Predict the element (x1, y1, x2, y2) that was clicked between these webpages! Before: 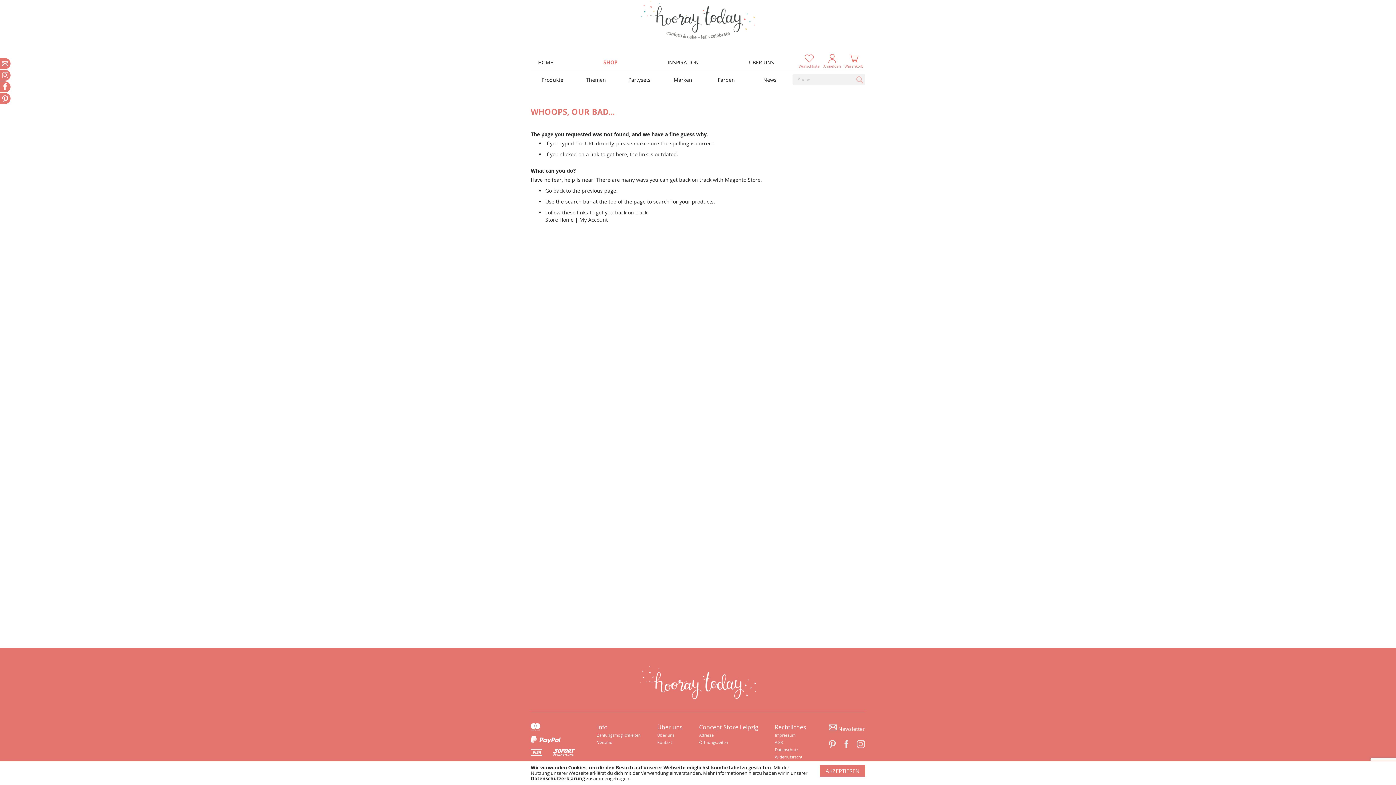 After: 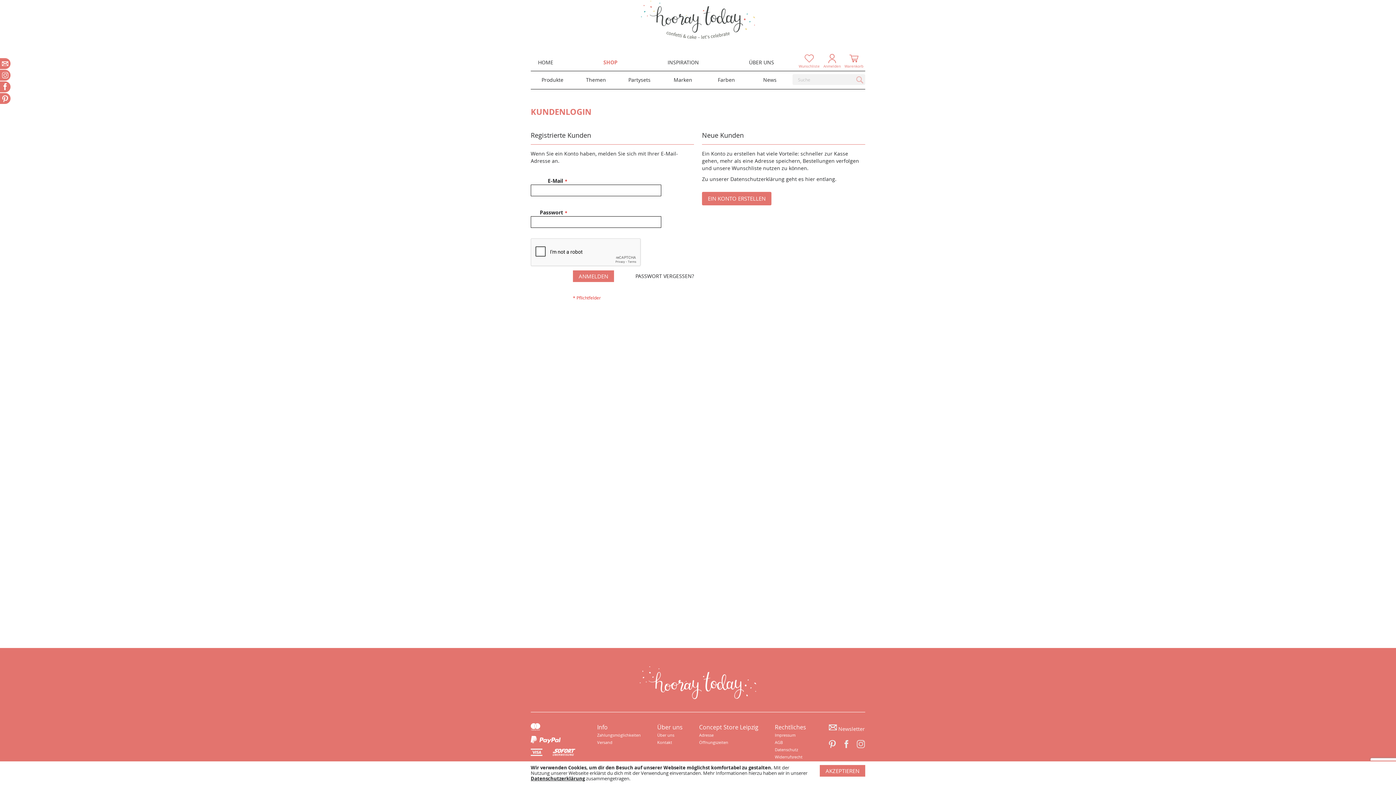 Action: label: Wunschliste bbox: (798, 54, 820, 68)